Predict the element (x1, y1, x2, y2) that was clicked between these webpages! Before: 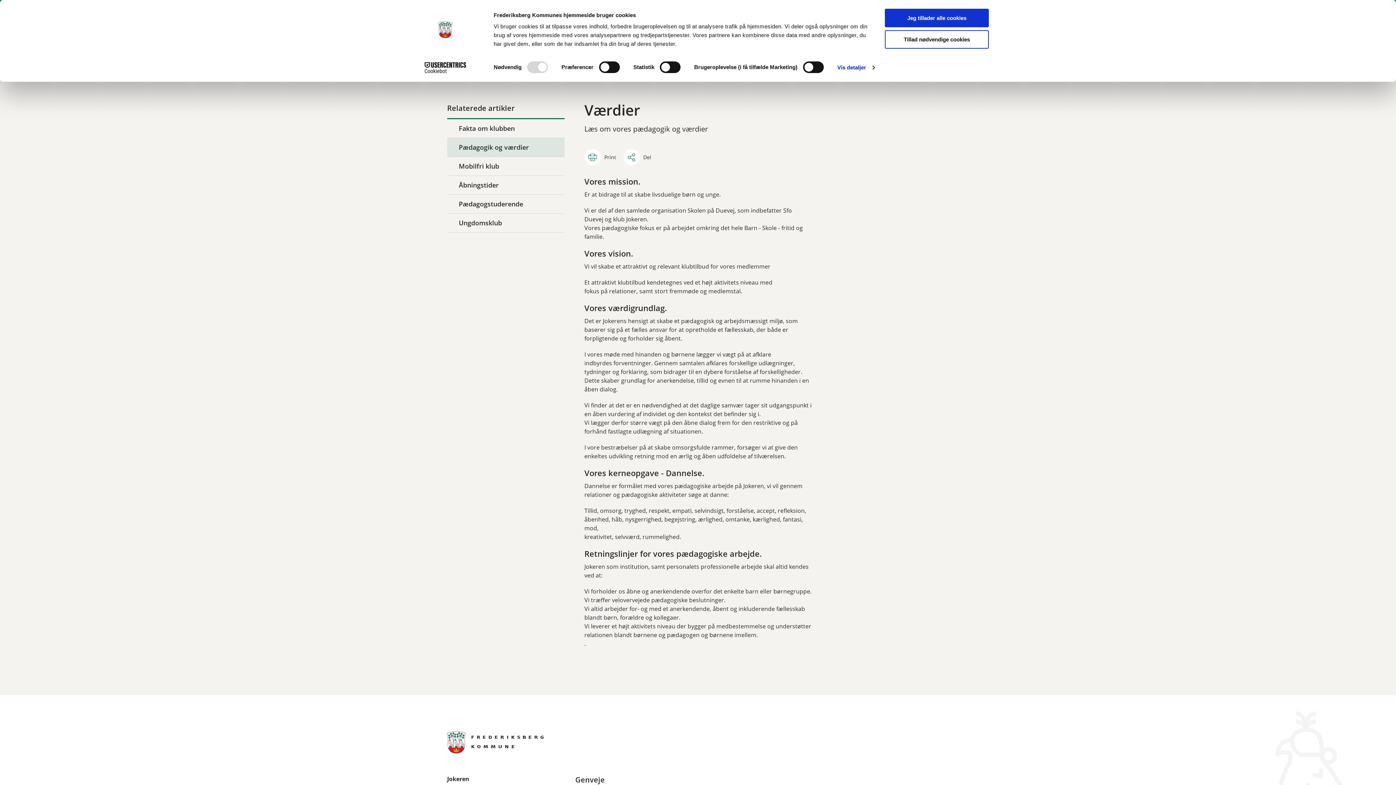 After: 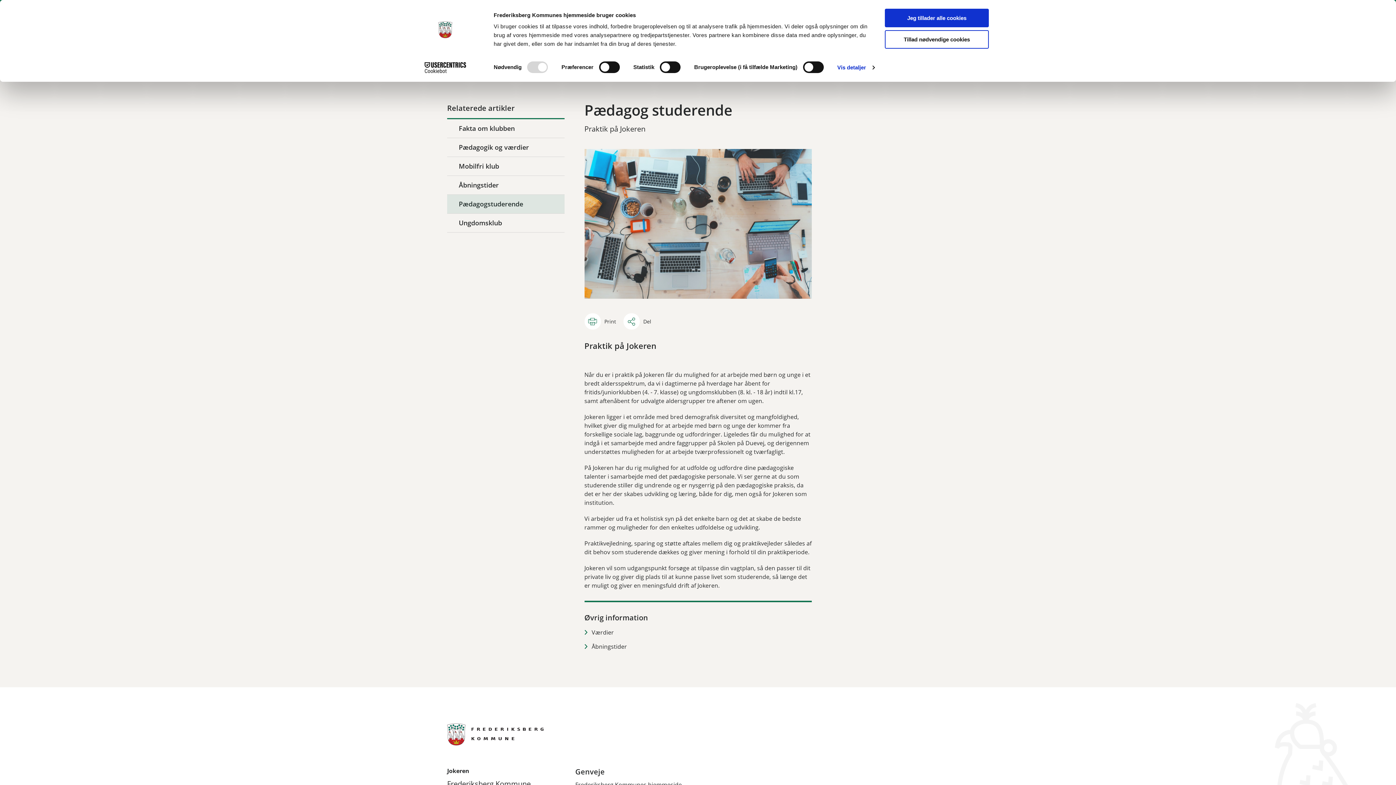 Action: bbox: (447, 195, 564, 213) label: Pædagogstuderende